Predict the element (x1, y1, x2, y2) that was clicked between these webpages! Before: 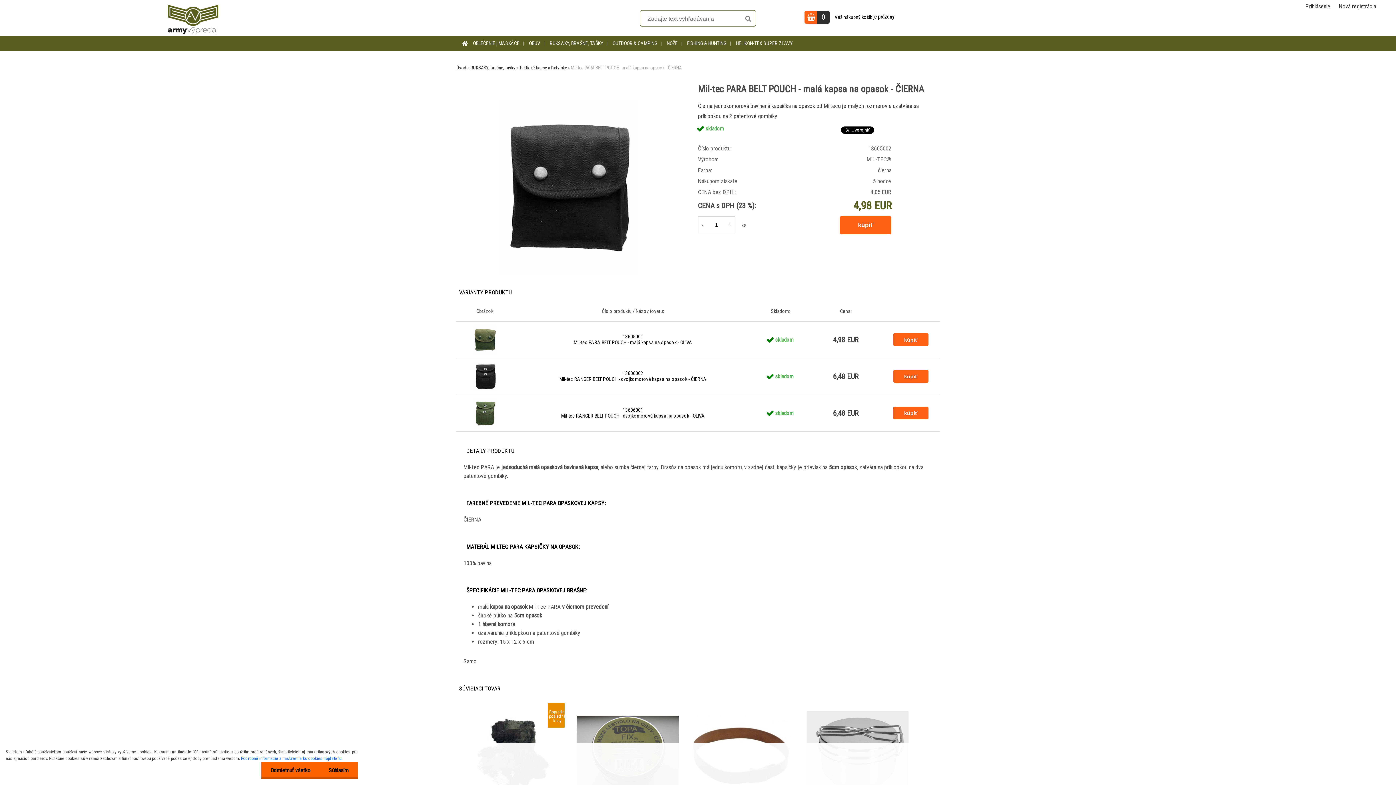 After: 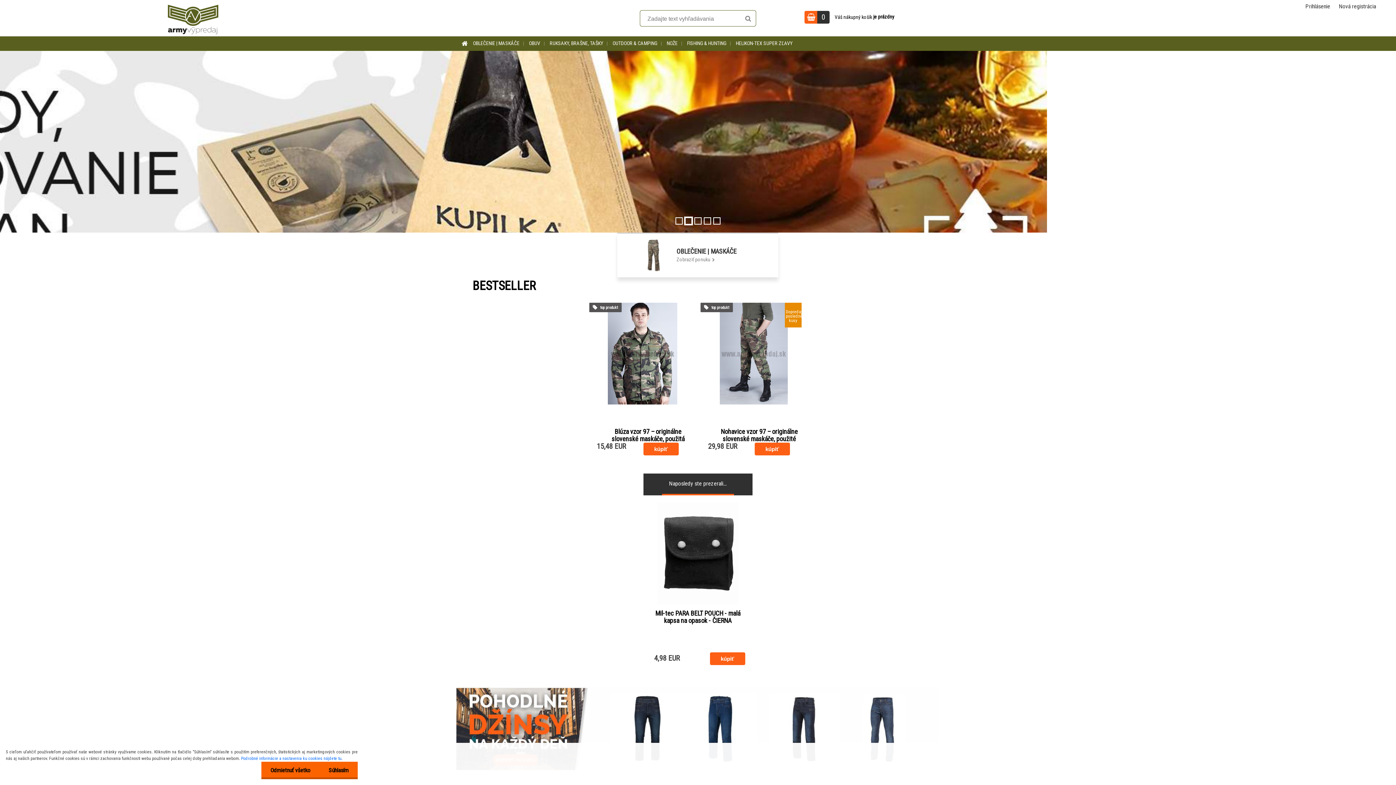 Action: bbox: (461, 36, 468, 50)